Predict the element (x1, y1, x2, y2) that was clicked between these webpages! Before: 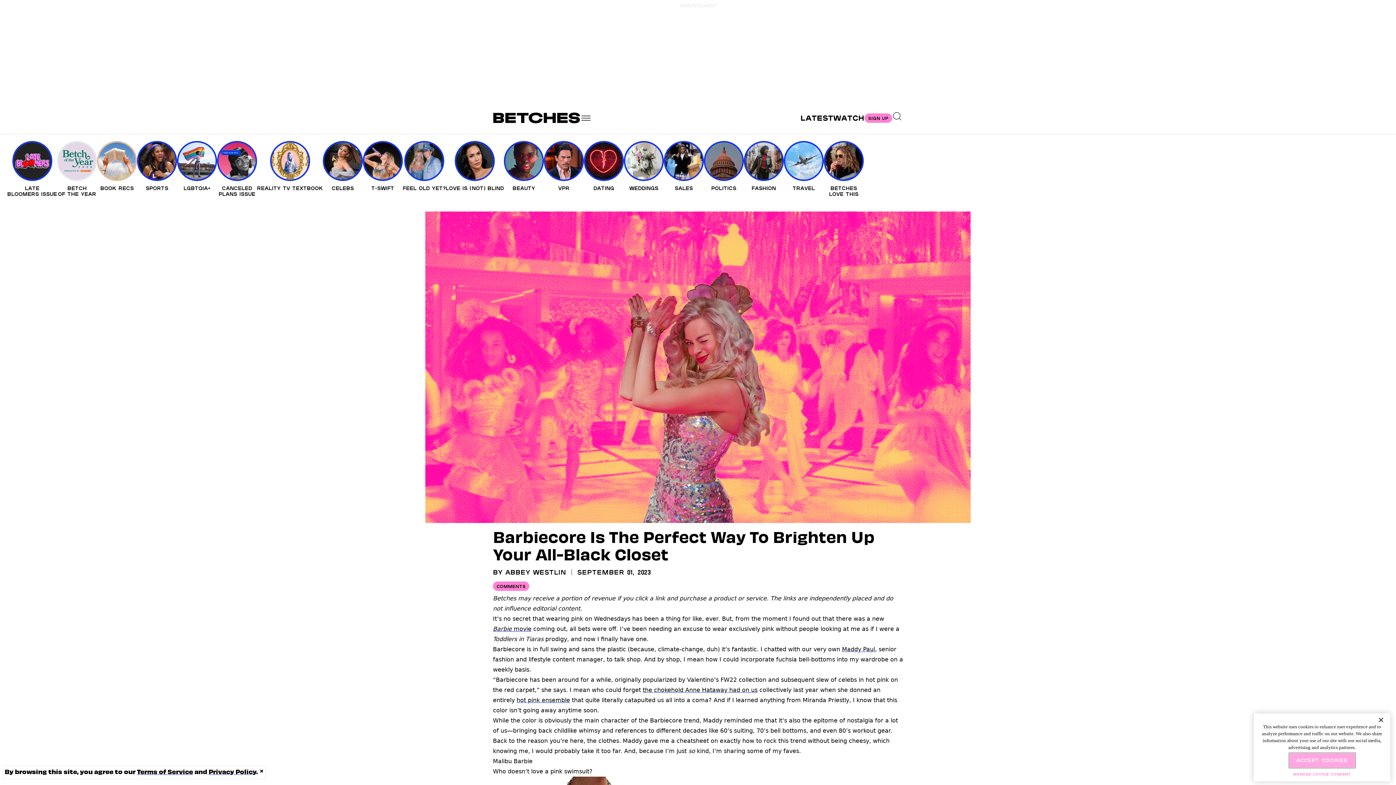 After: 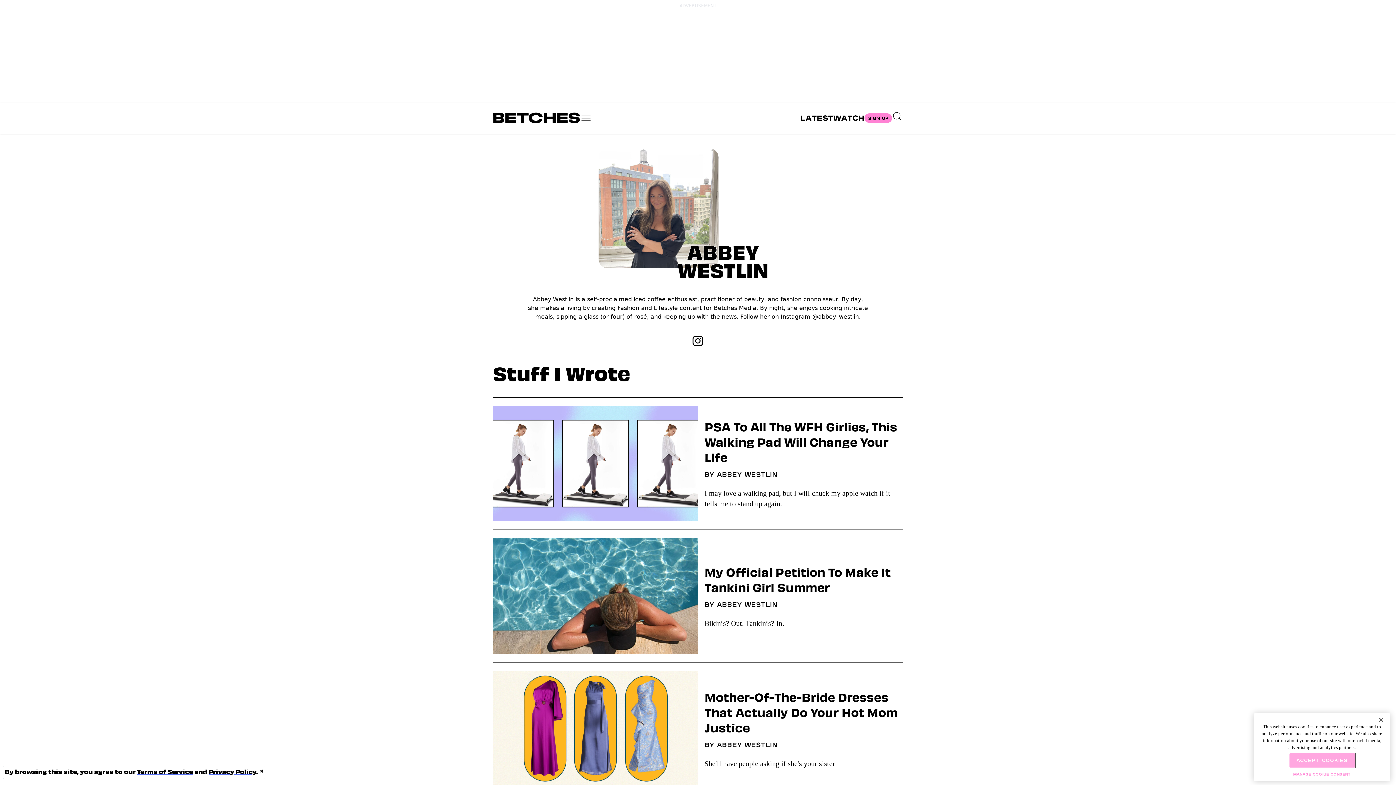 Action: bbox: (505, 569, 566, 576) label: ABBEY WESTLIN